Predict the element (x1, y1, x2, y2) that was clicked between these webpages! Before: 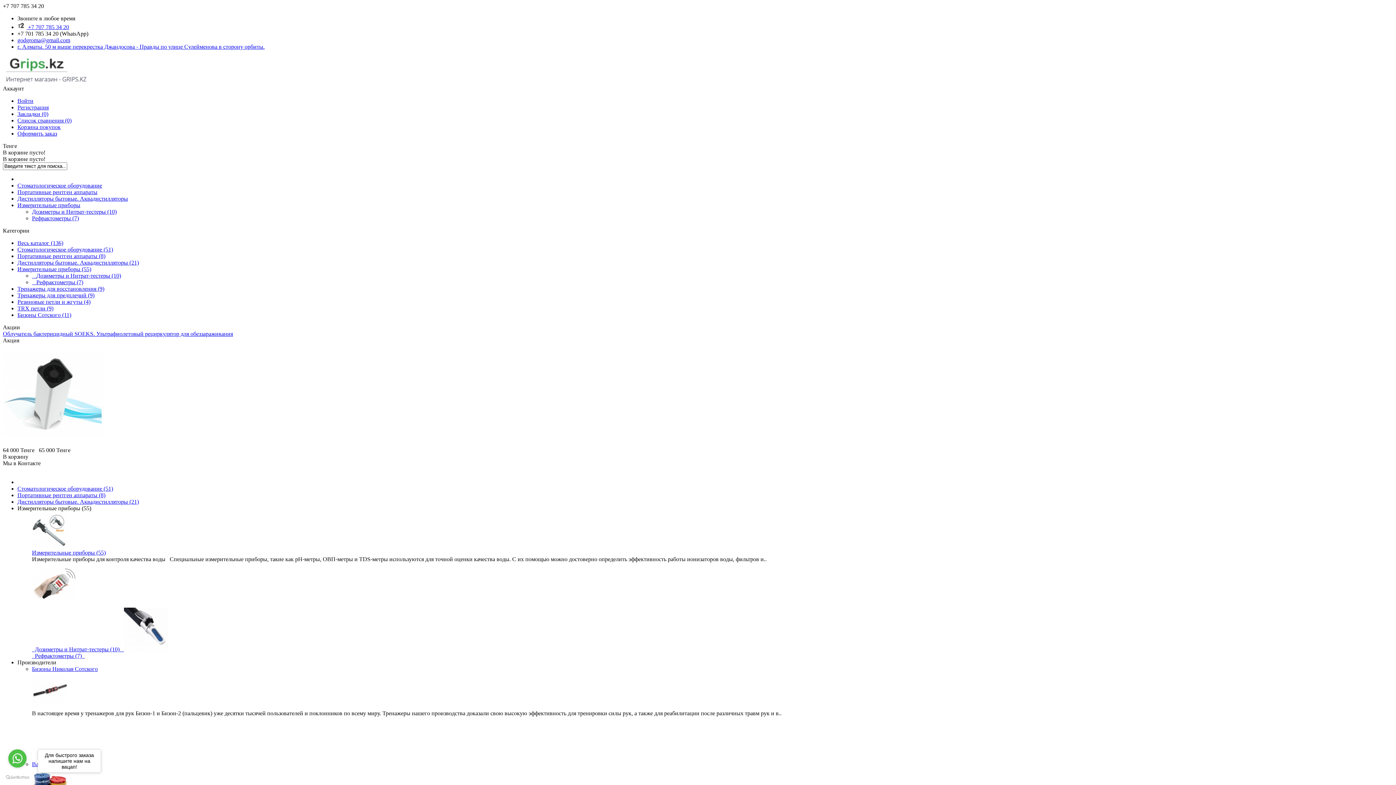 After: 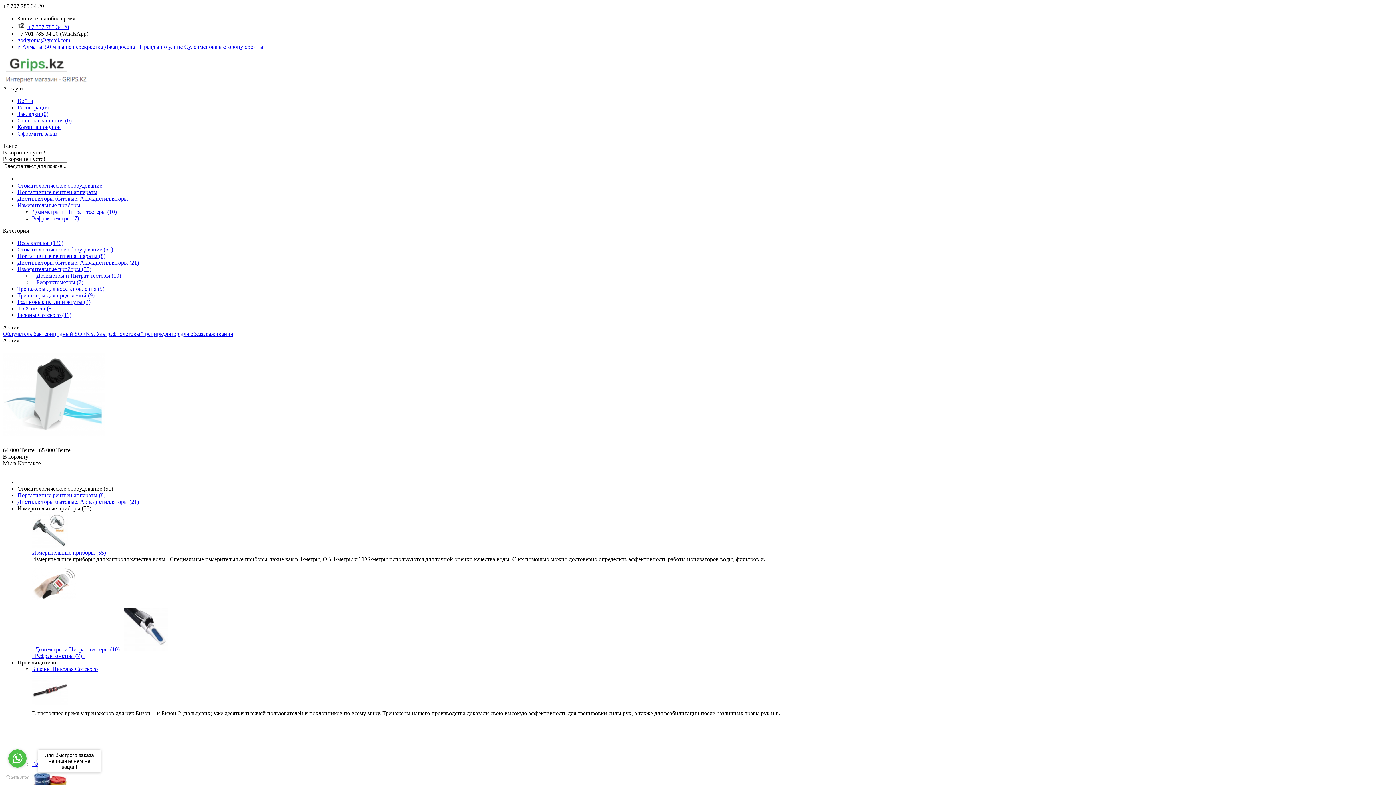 Action: bbox: (17, 182, 102, 188) label: Стоматологическое оборудование